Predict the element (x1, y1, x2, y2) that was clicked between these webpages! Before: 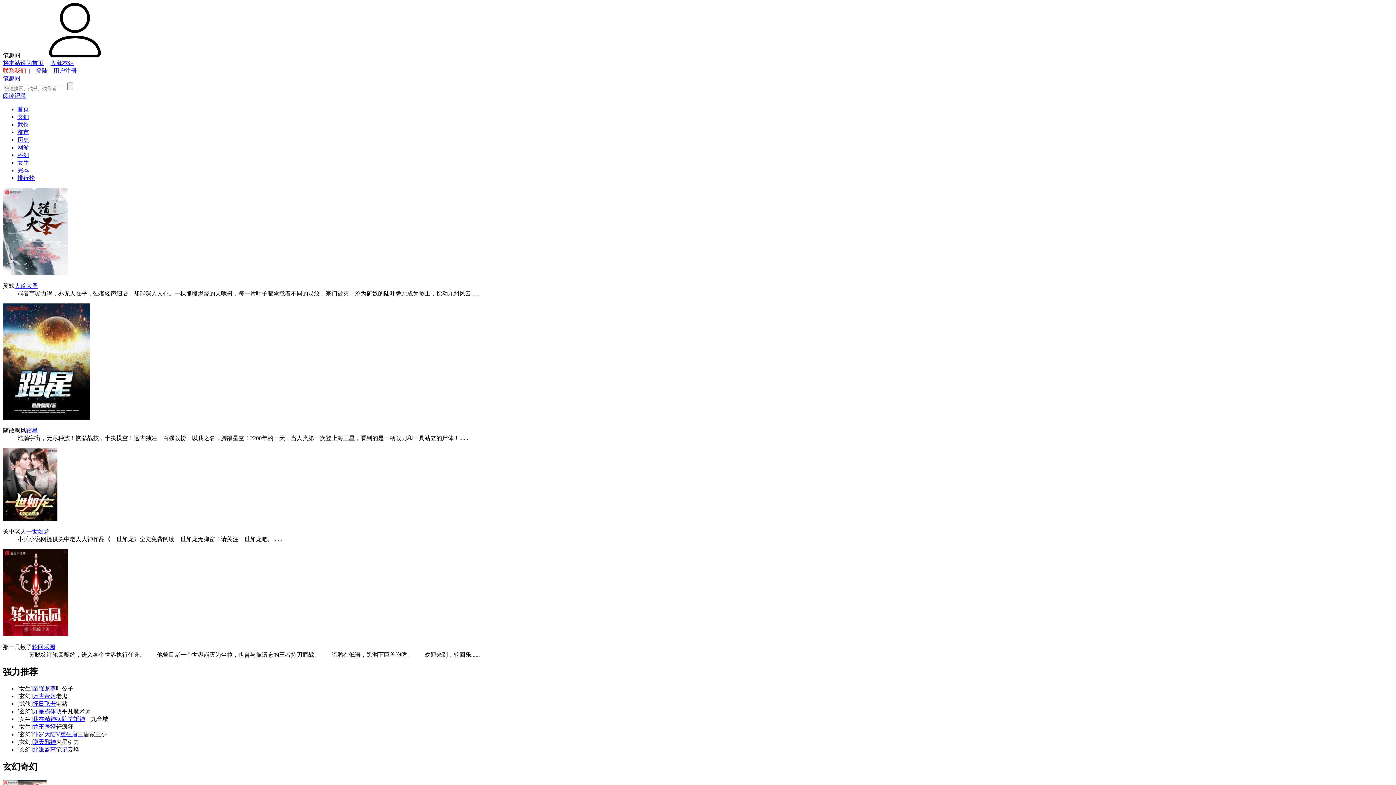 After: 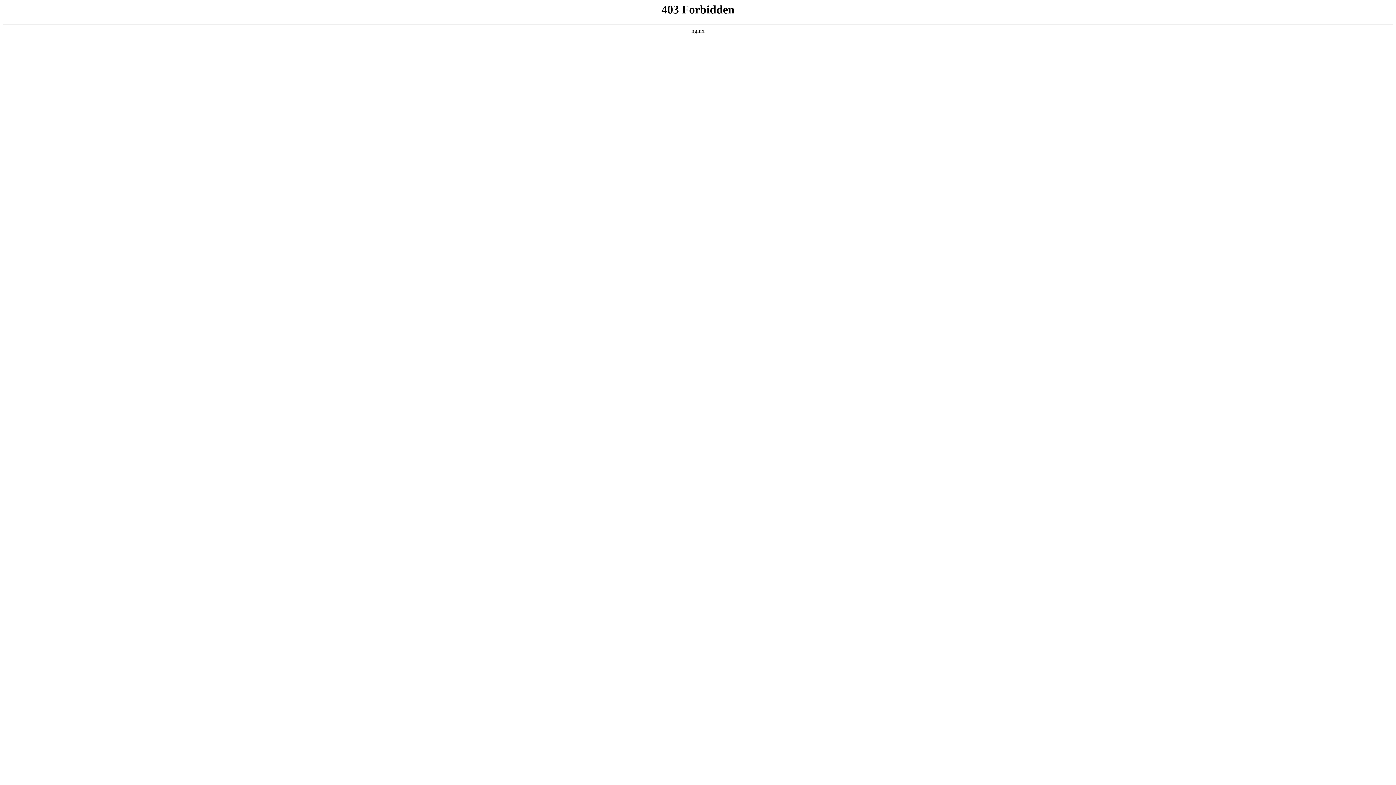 Action: bbox: (17, 113, 29, 120) label: 玄幻